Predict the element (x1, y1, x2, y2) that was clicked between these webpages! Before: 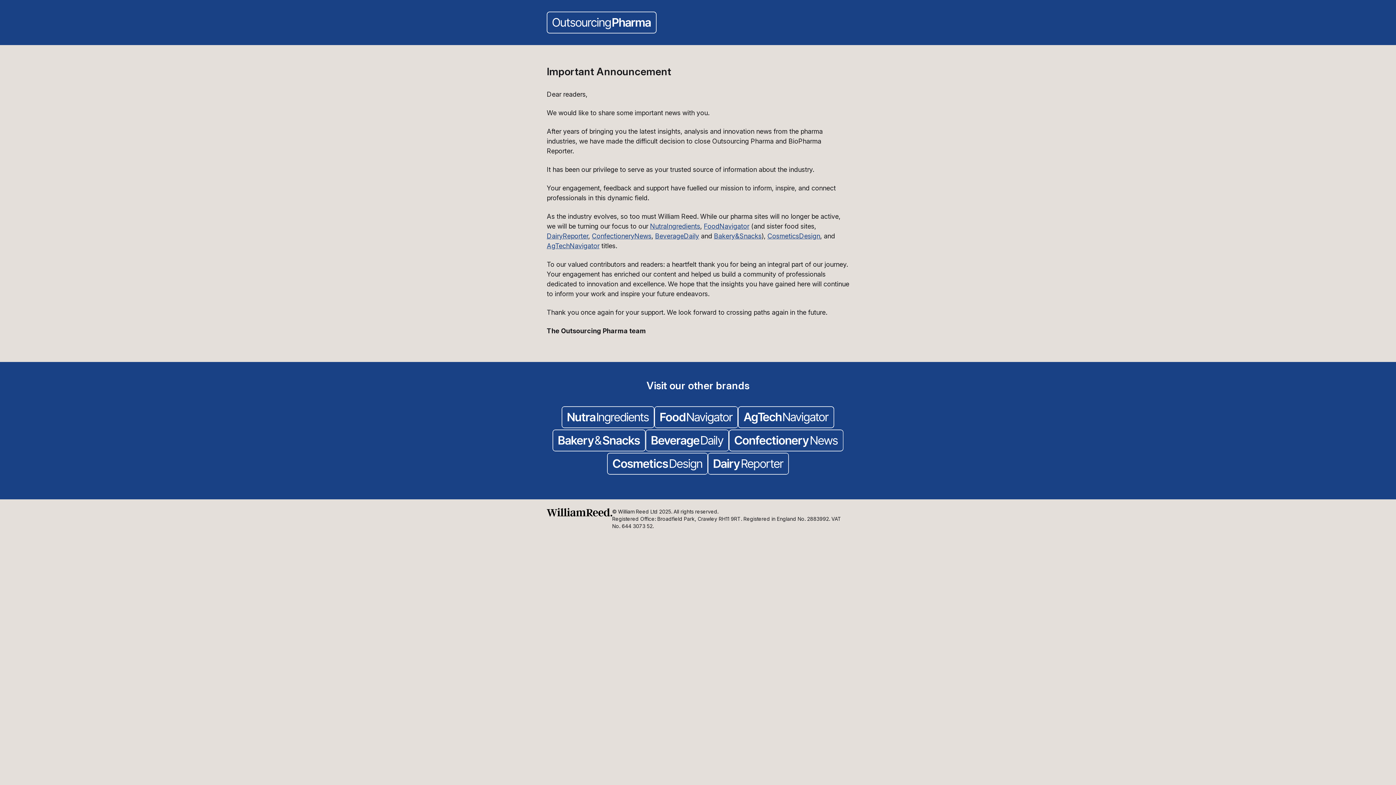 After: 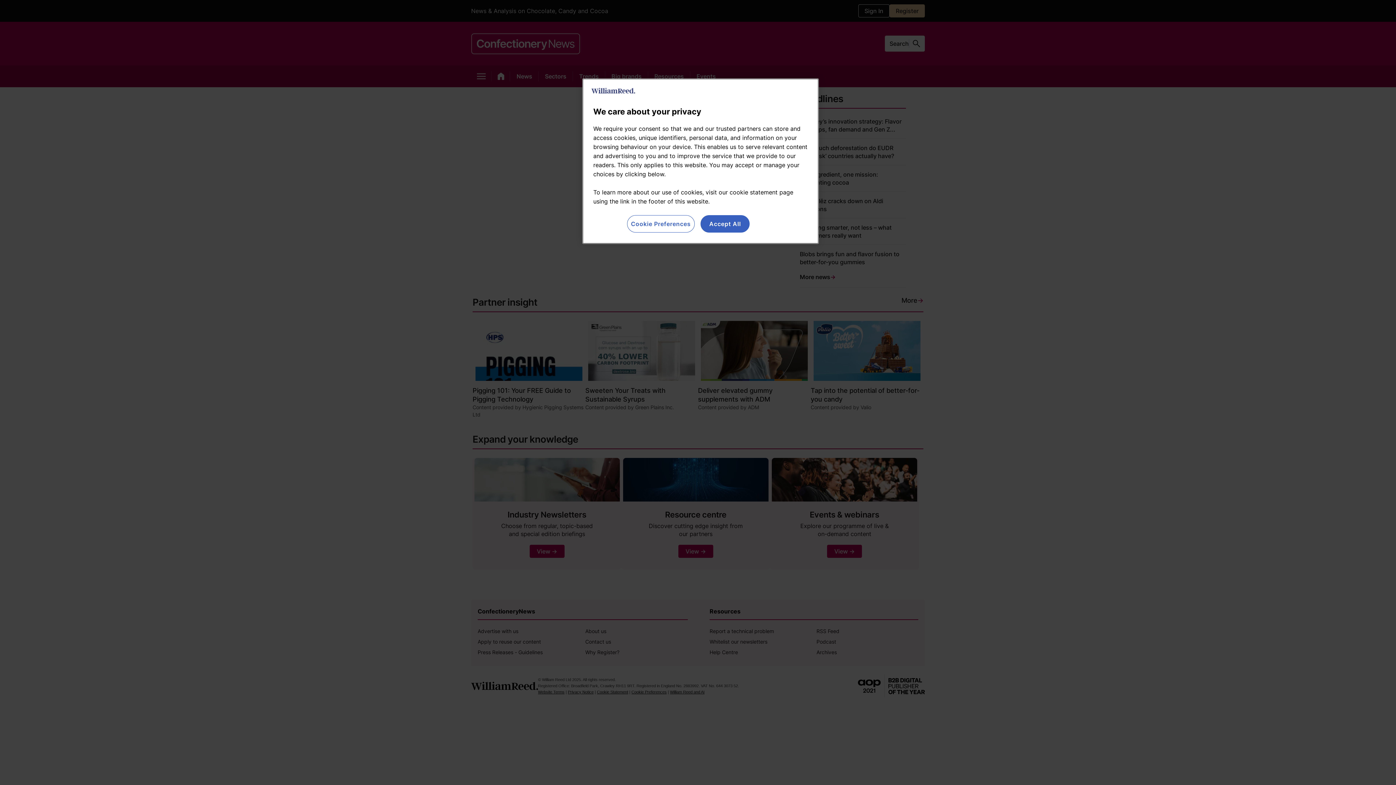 Action: bbox: (729, 429, 843, 453)